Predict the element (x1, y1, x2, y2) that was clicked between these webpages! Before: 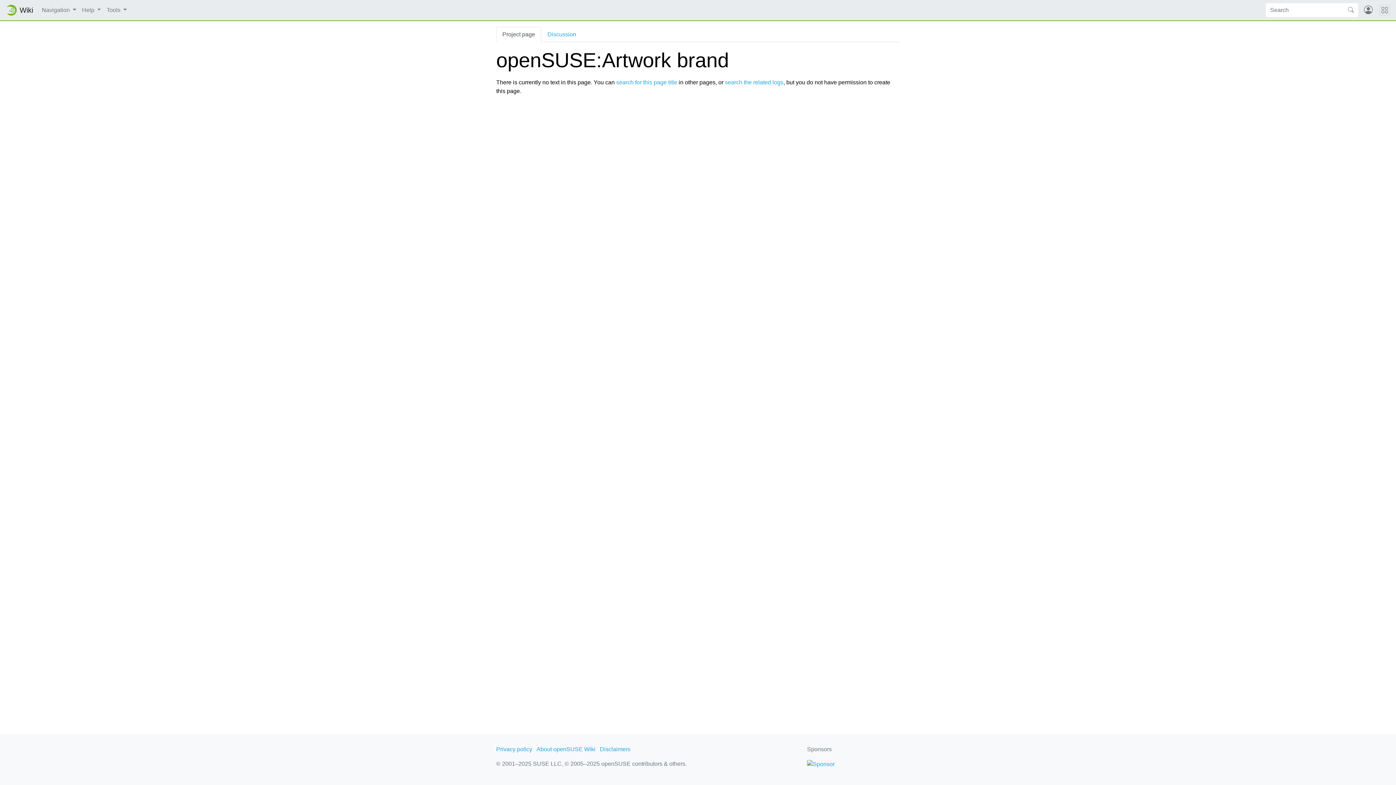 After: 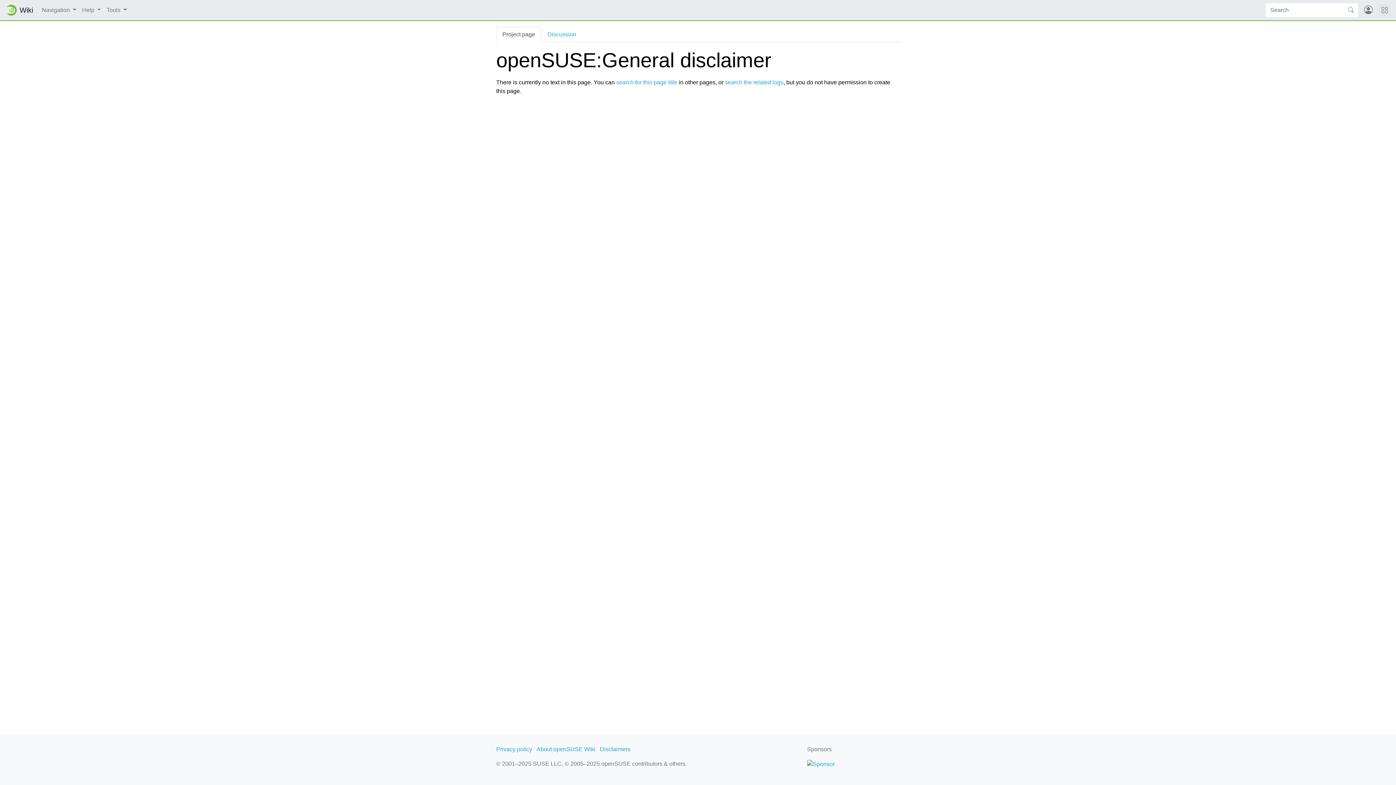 Action: label: Disclaimers bbox: (600, 746, 630, 752)